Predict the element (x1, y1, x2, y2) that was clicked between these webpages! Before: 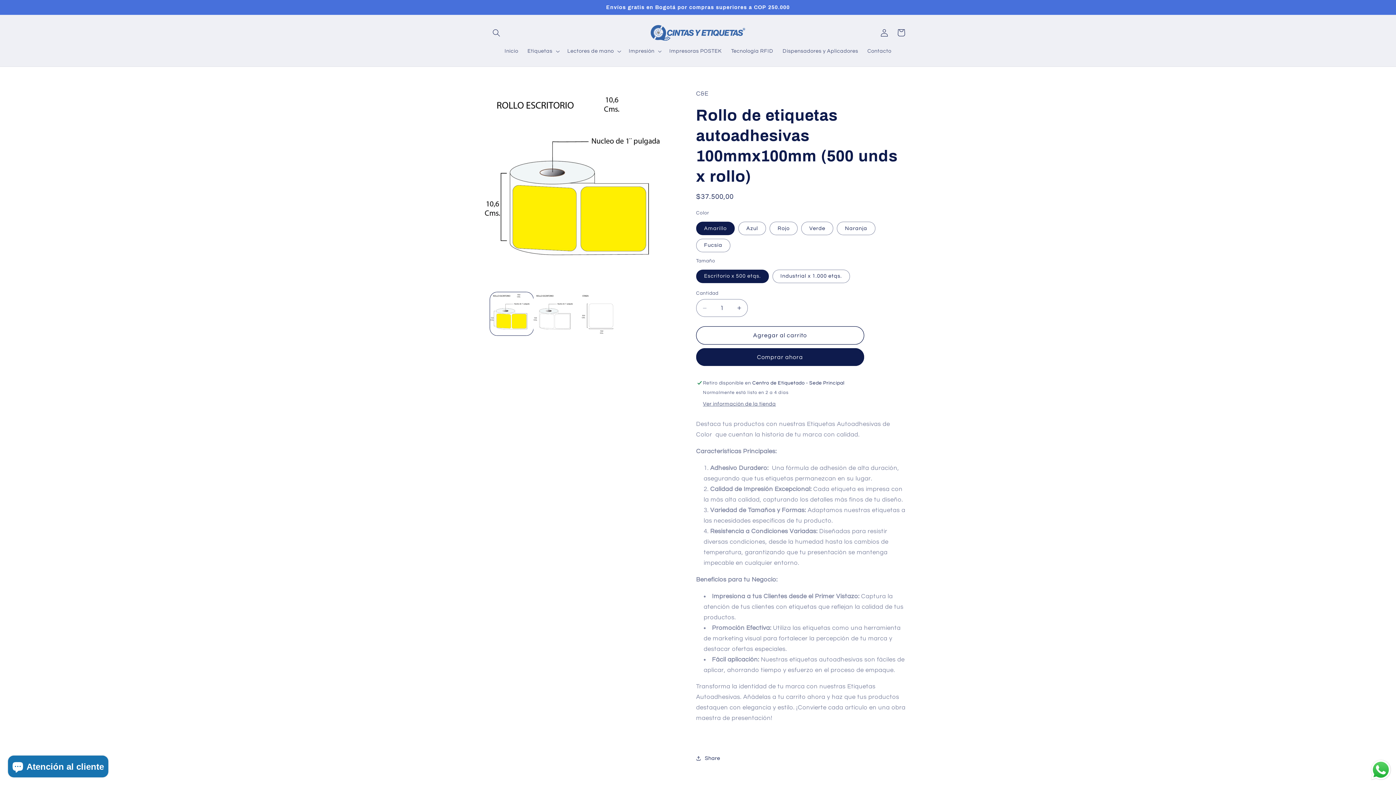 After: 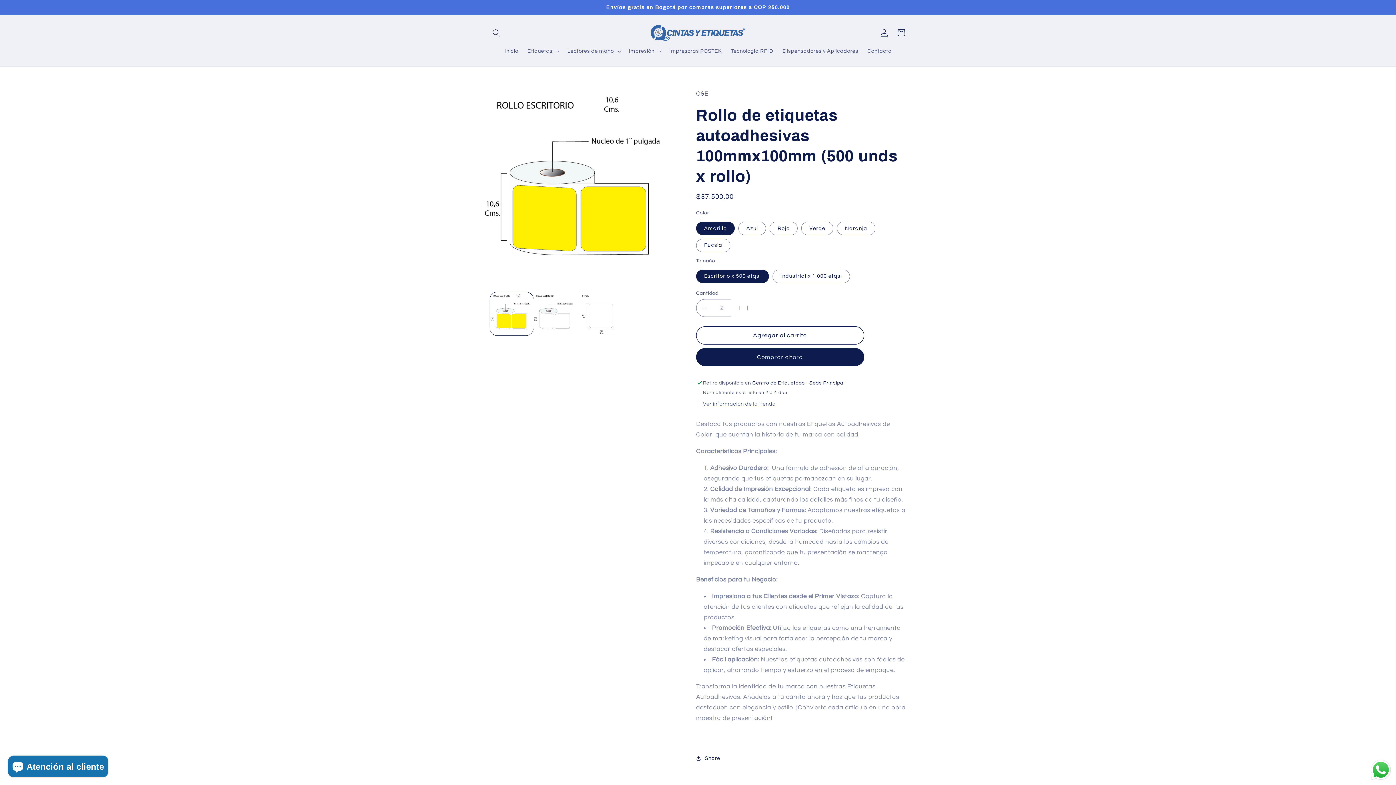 Action: bbox: (731, 299, 747, 317) label: Aumentar cantidad para Rollo de etiquetas autoadhesivas 100mmx100mm (500 unds x rollo)